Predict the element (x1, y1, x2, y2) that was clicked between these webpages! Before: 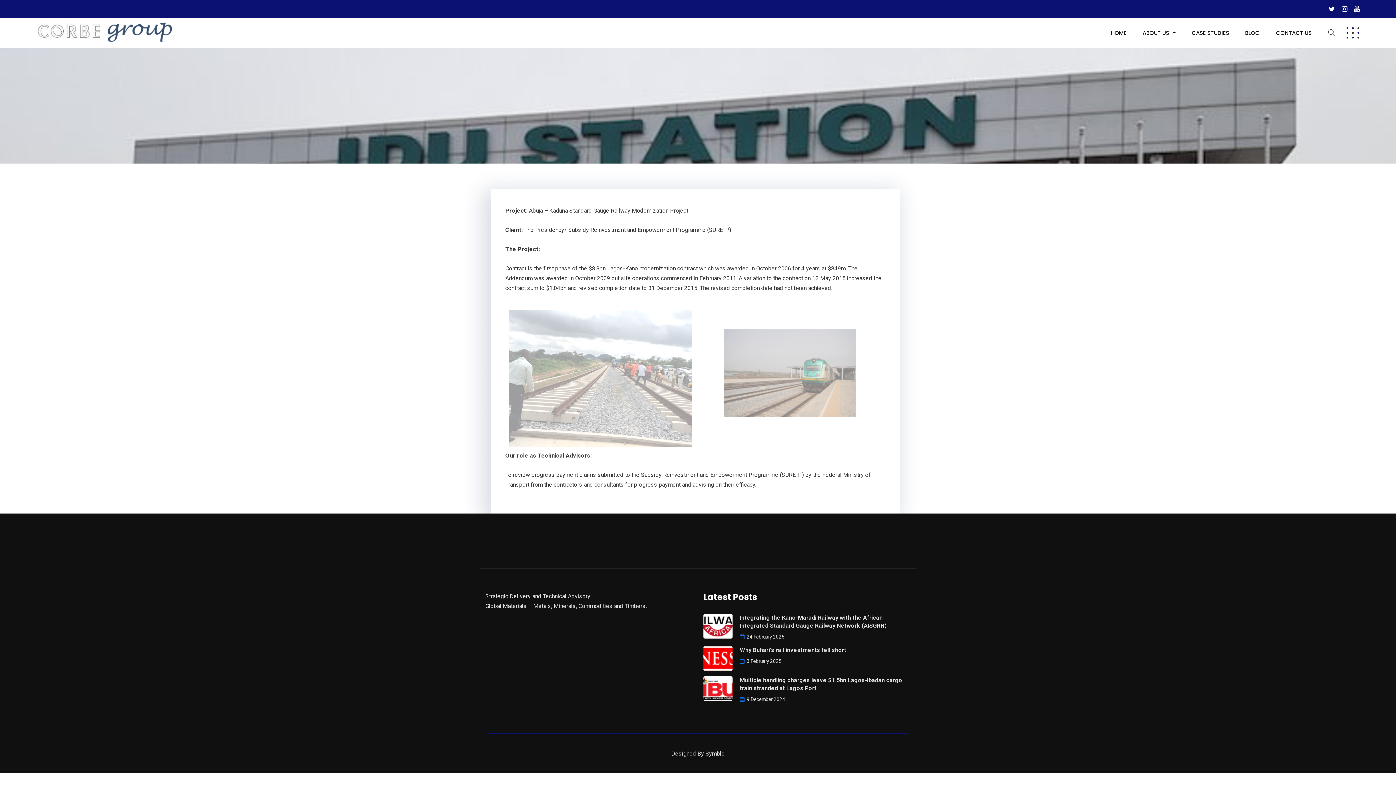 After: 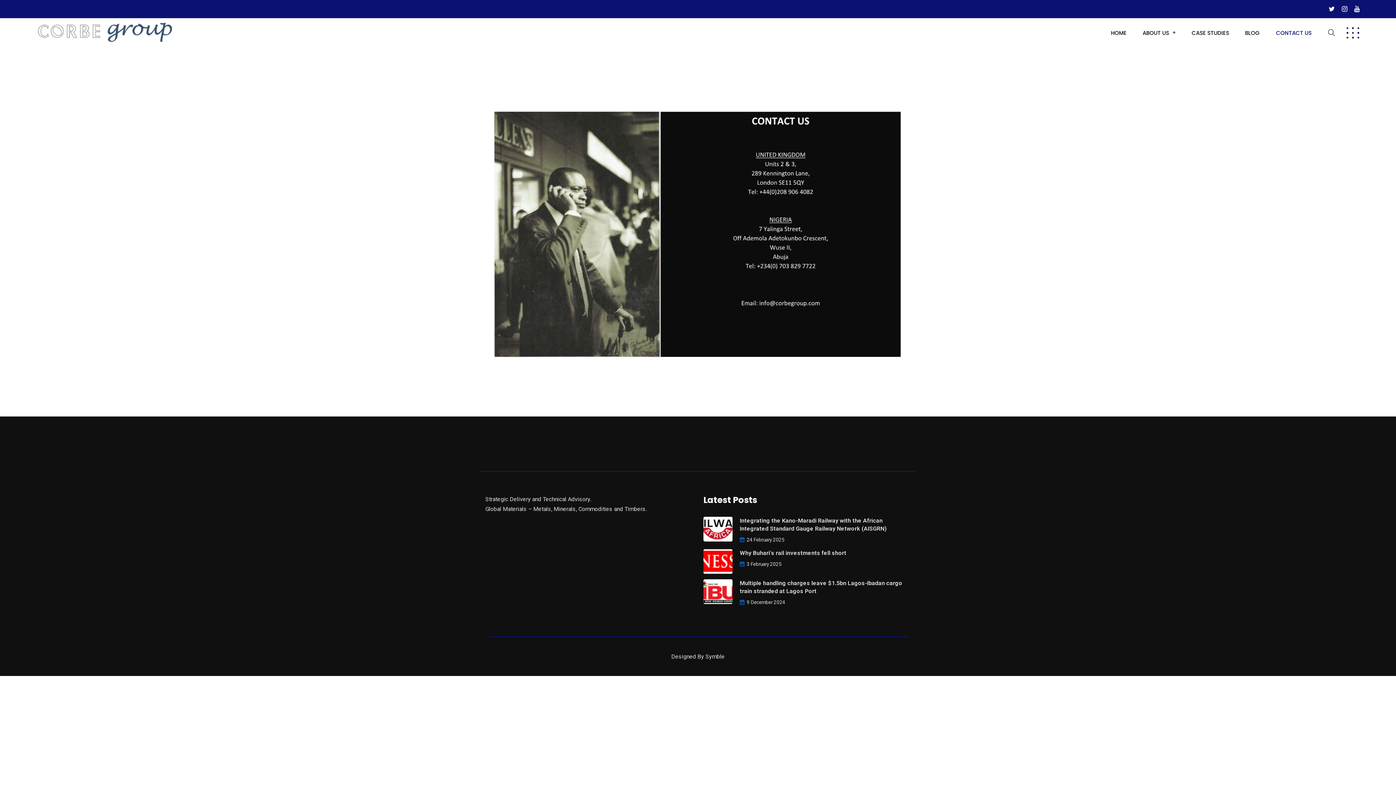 Action: bbox: (1269, 28, 1318, 37) label: CONTACT US